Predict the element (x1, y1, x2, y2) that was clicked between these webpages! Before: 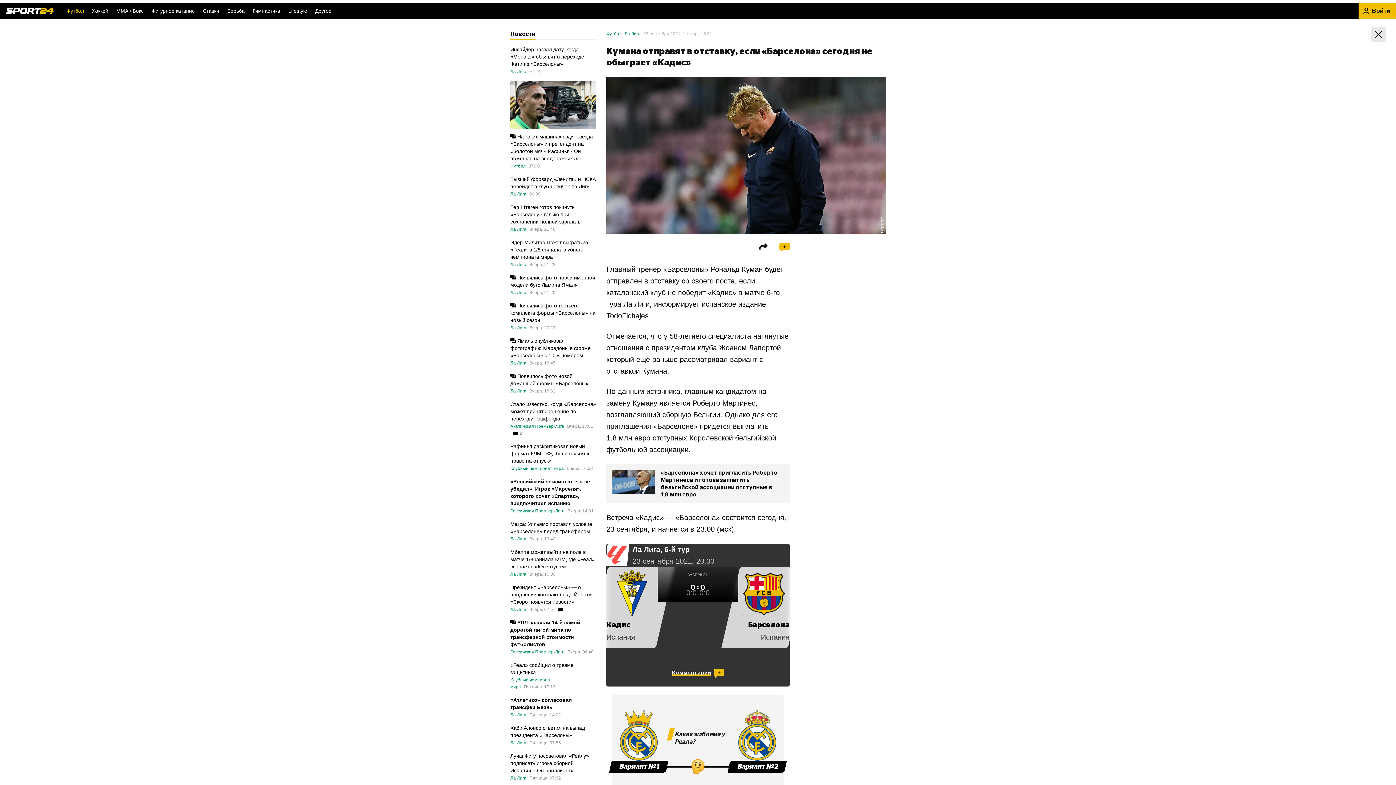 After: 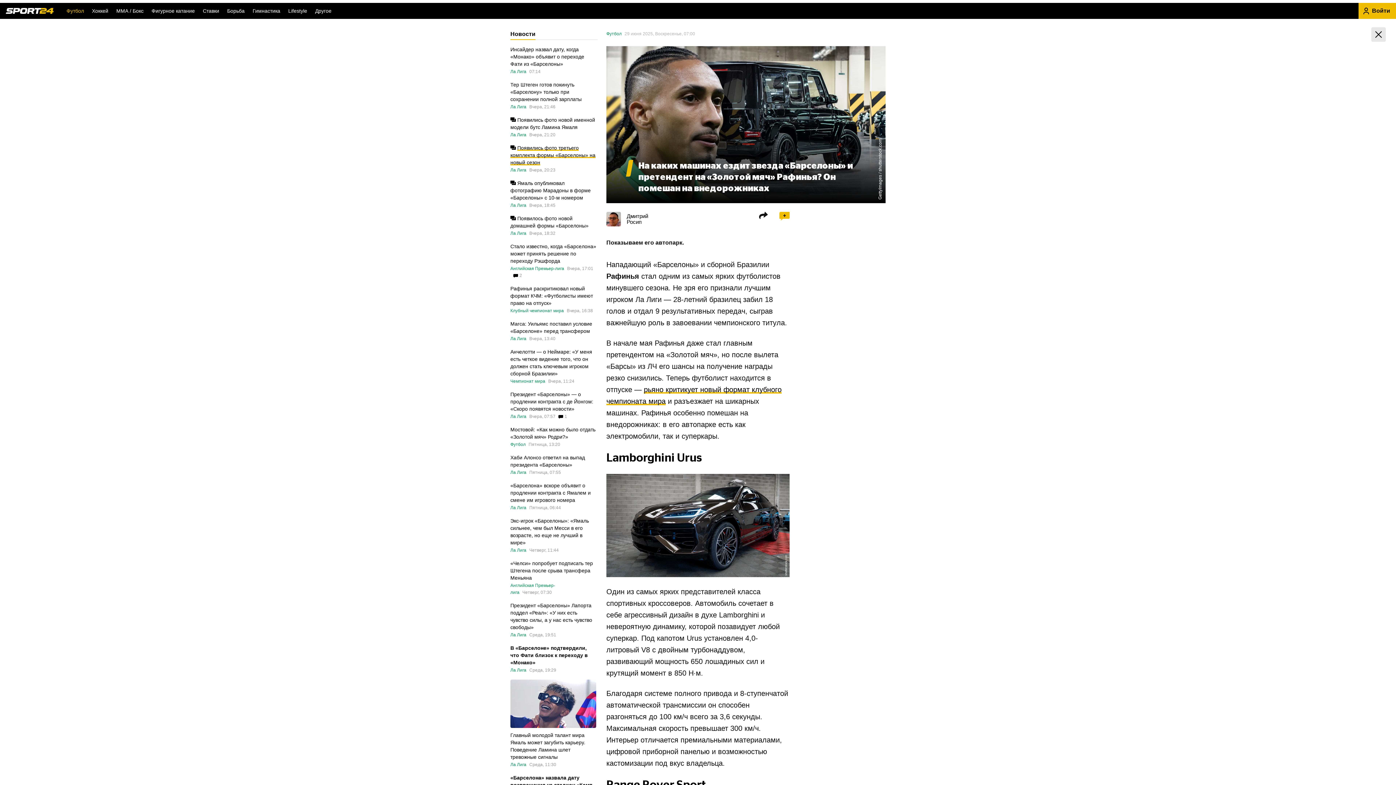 Action: label: На каких машинах ездит звезда «Барселоны» и претендент на «Золотой мяч» Рафинья? Он помешан на внедорожниках bbox: (510, 133, 596, 162)